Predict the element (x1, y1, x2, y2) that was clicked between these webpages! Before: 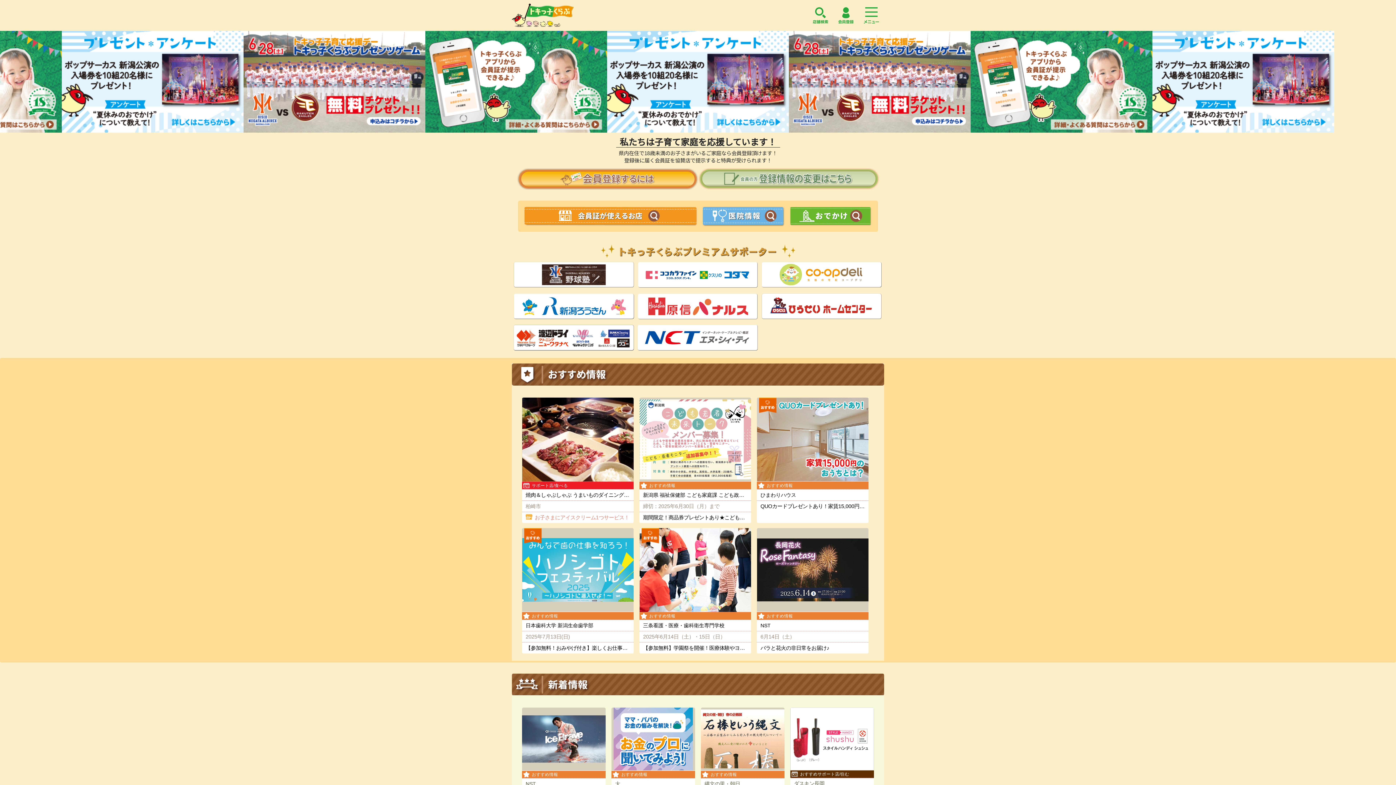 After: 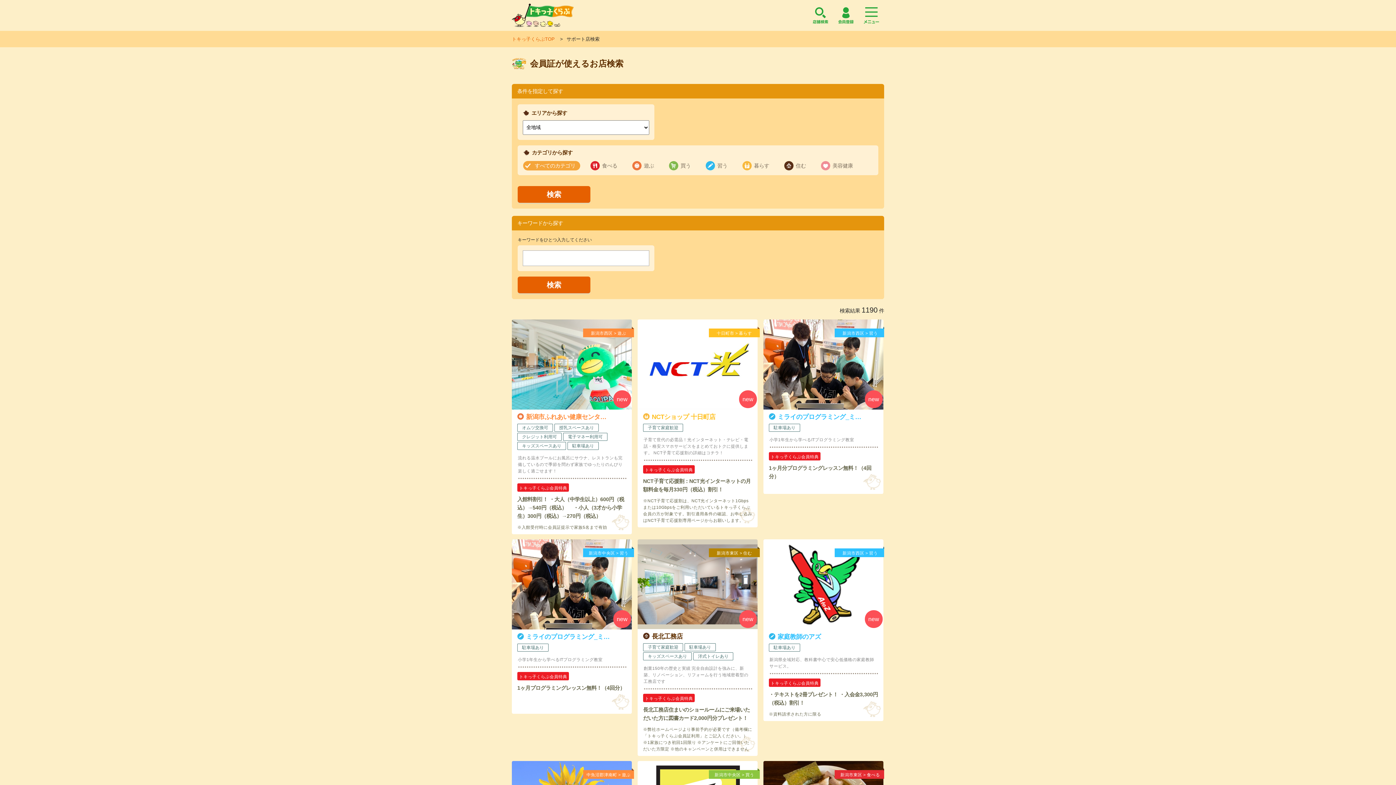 Action: bbox: (523, 206, 698, 225)